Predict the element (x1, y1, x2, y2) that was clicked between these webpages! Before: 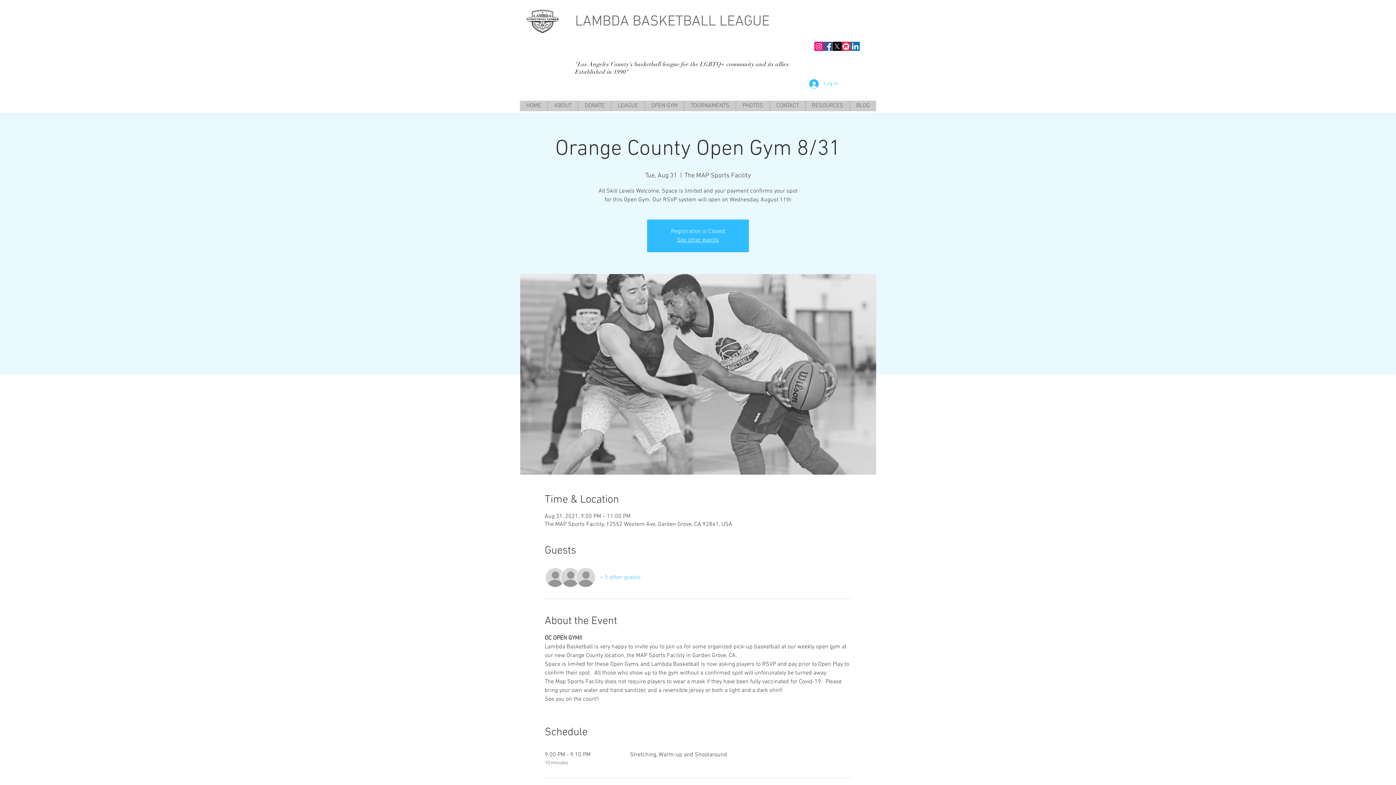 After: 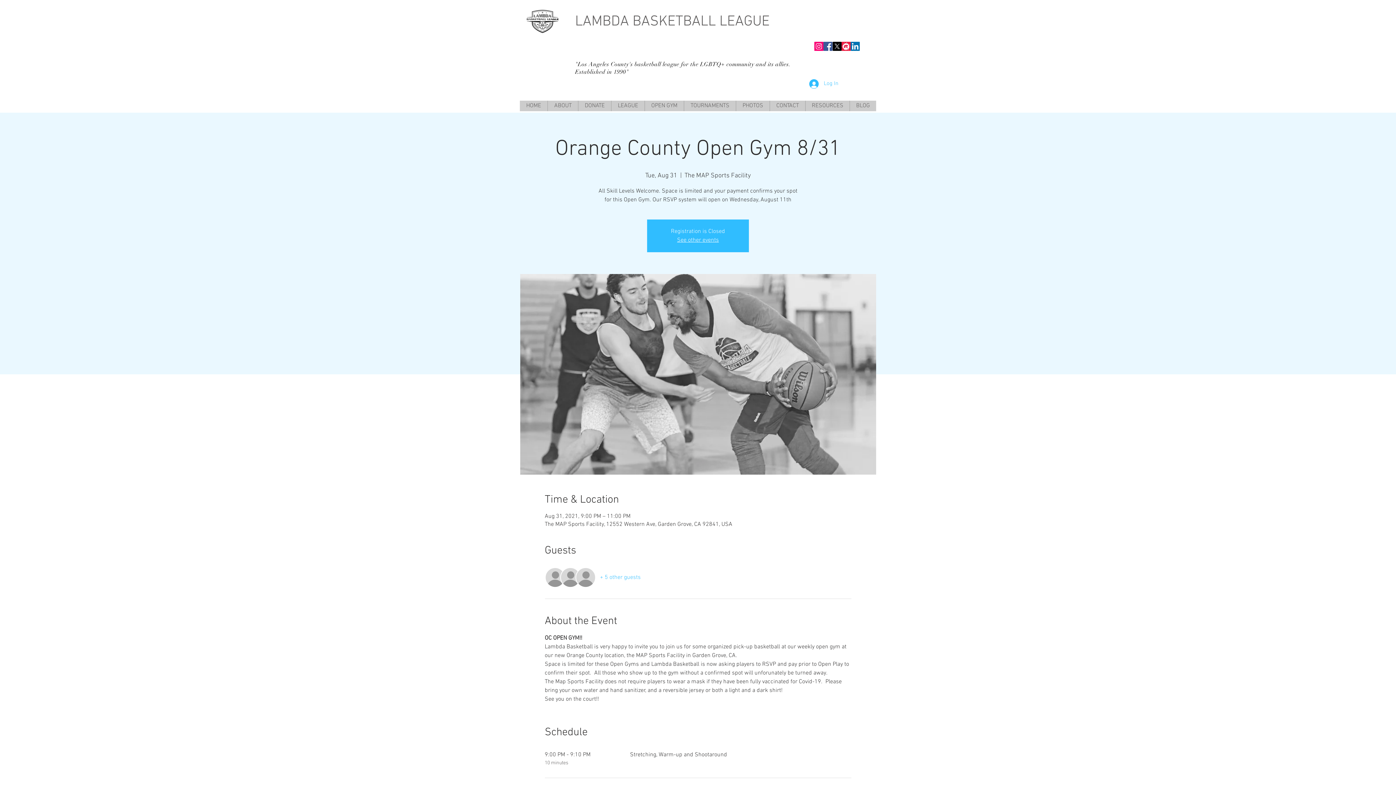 Action: bbox: (841, 41, 850, 50) label: meet up